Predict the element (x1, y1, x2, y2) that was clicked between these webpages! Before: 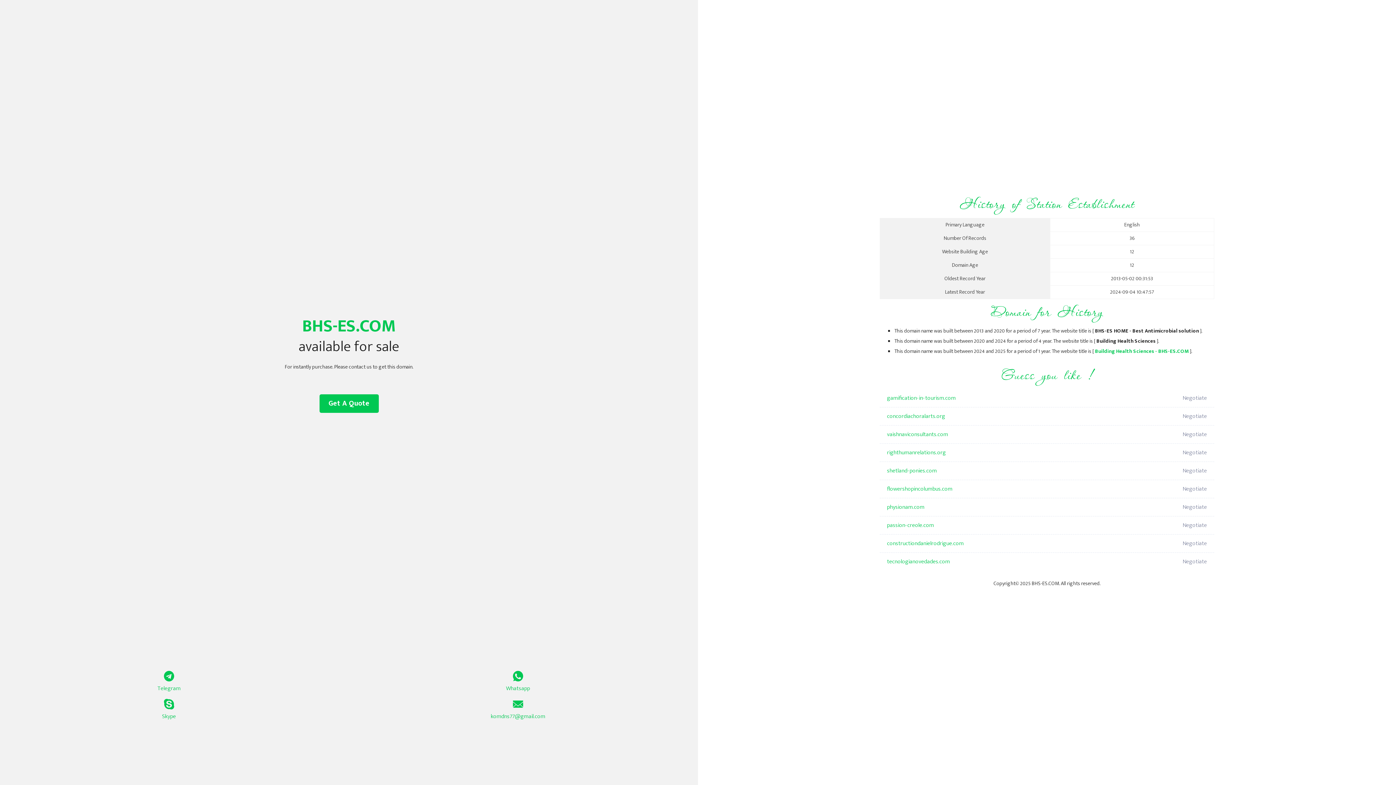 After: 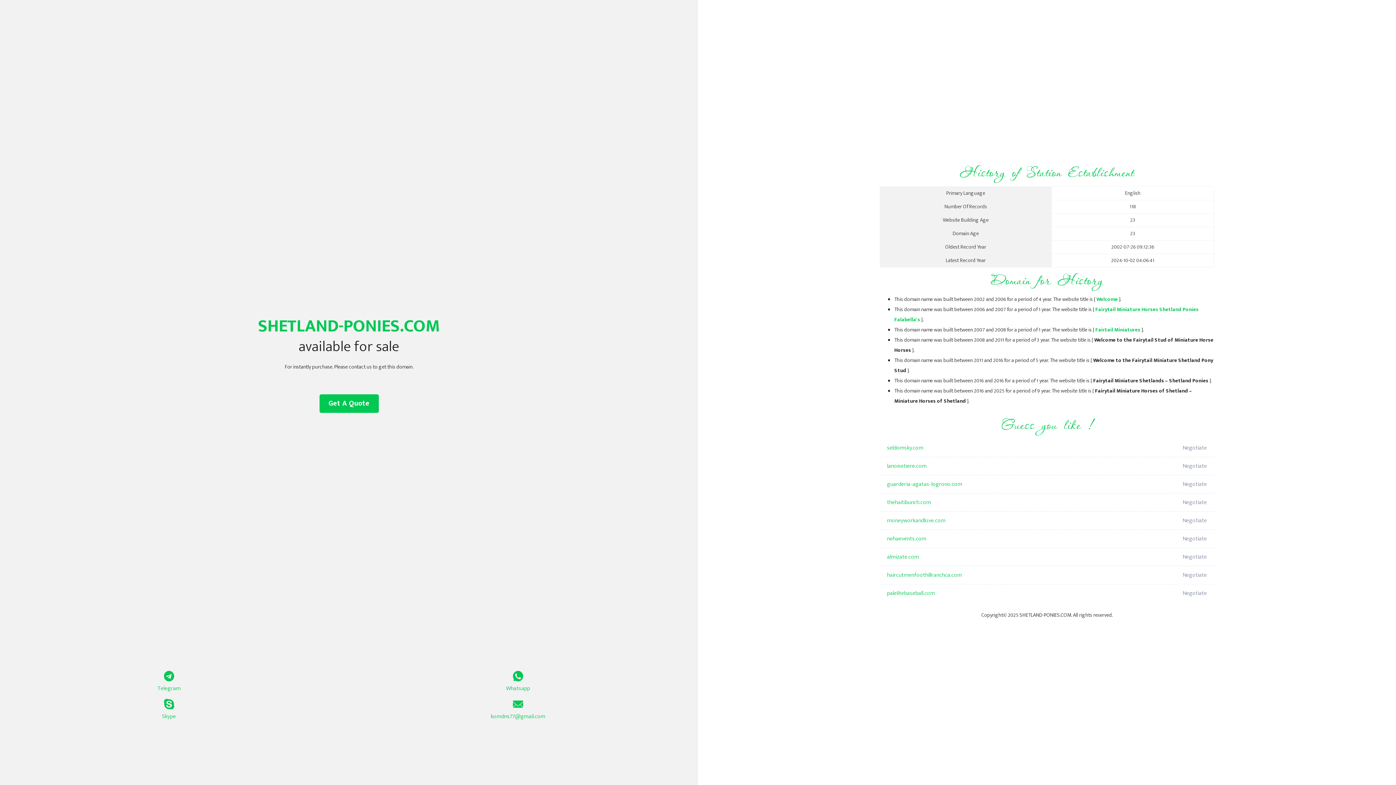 Action: bbox: (887, 462, 1098, 480) label: shetland-ponies.com